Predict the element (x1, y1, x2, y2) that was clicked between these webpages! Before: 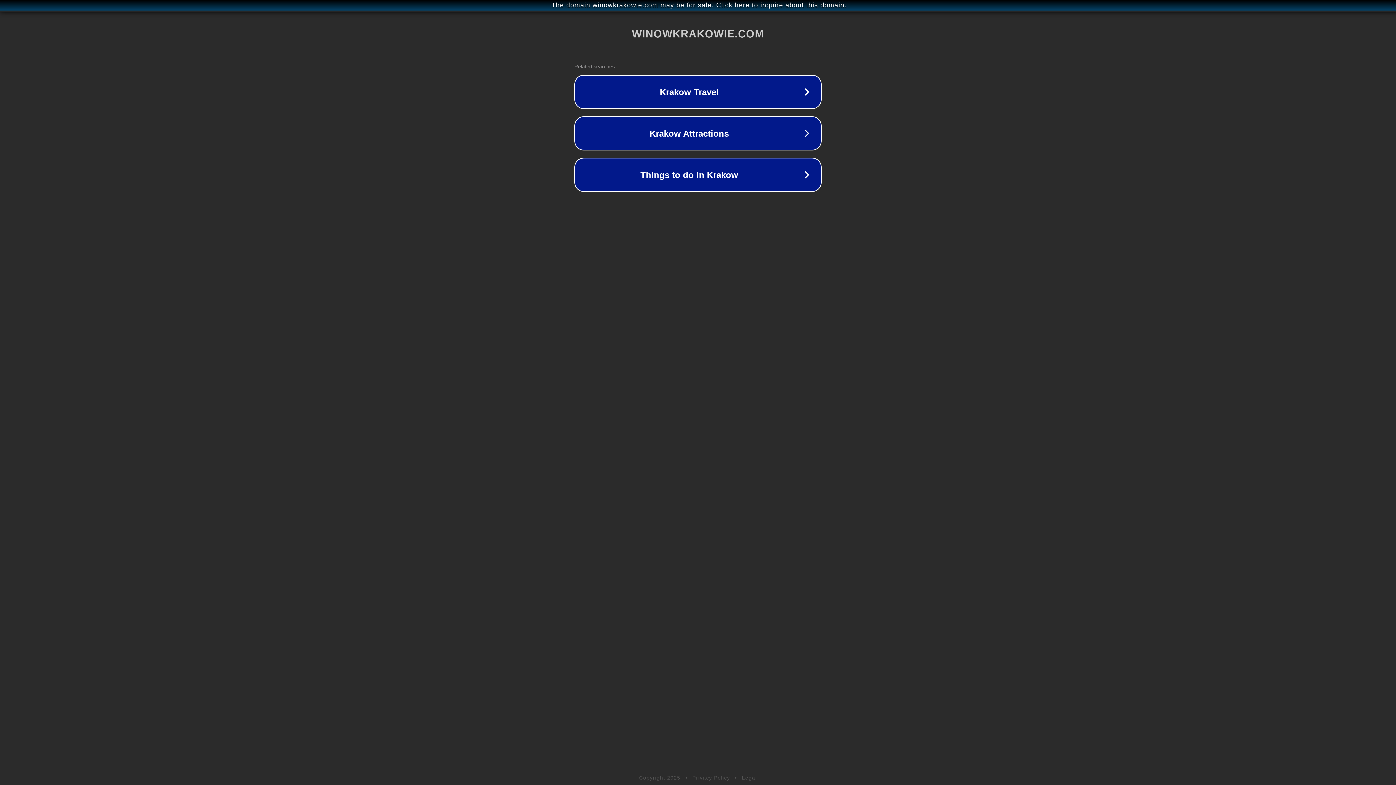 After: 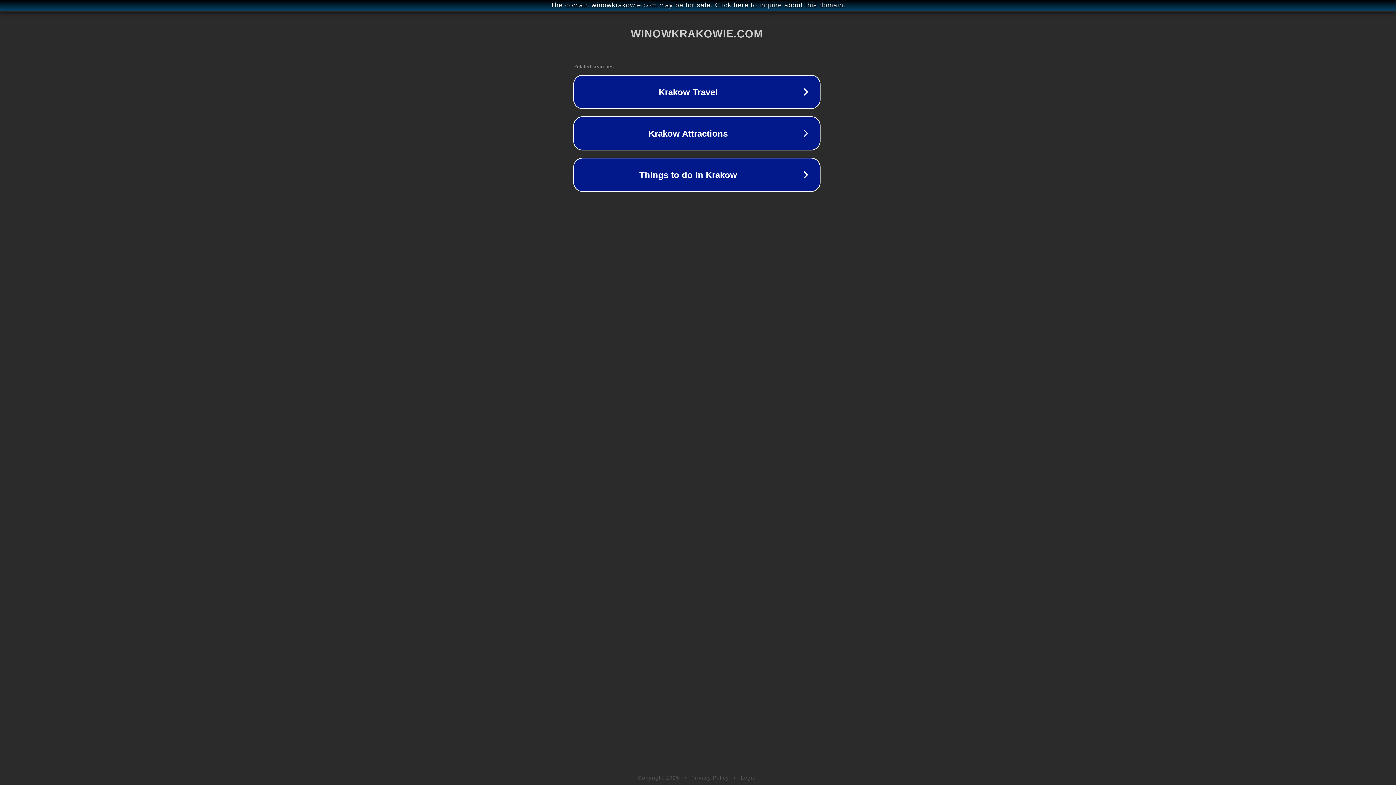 Action: label: The domain winowkrakowie.com may be for sale. Click here to inquire about this domain. bbox: (1, 1, 1397, 9)